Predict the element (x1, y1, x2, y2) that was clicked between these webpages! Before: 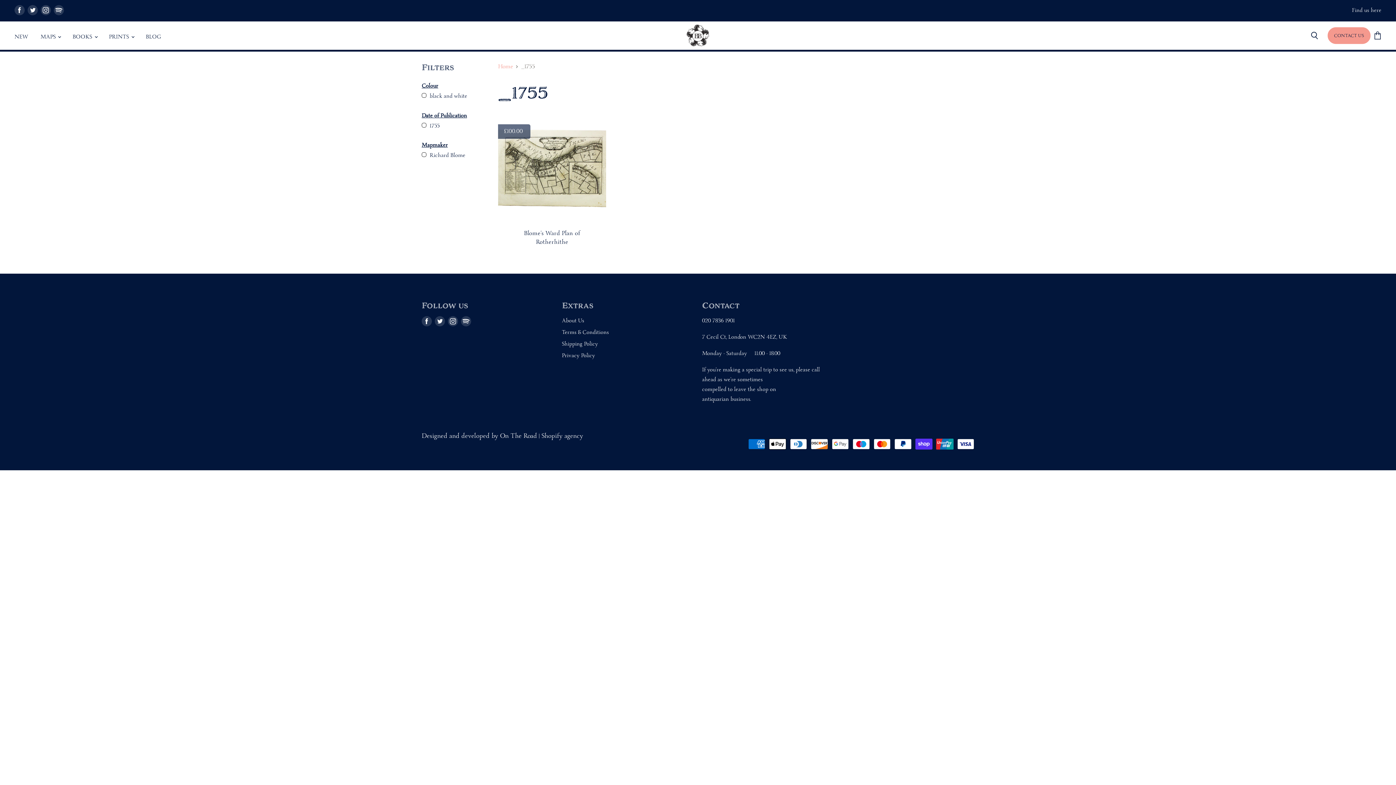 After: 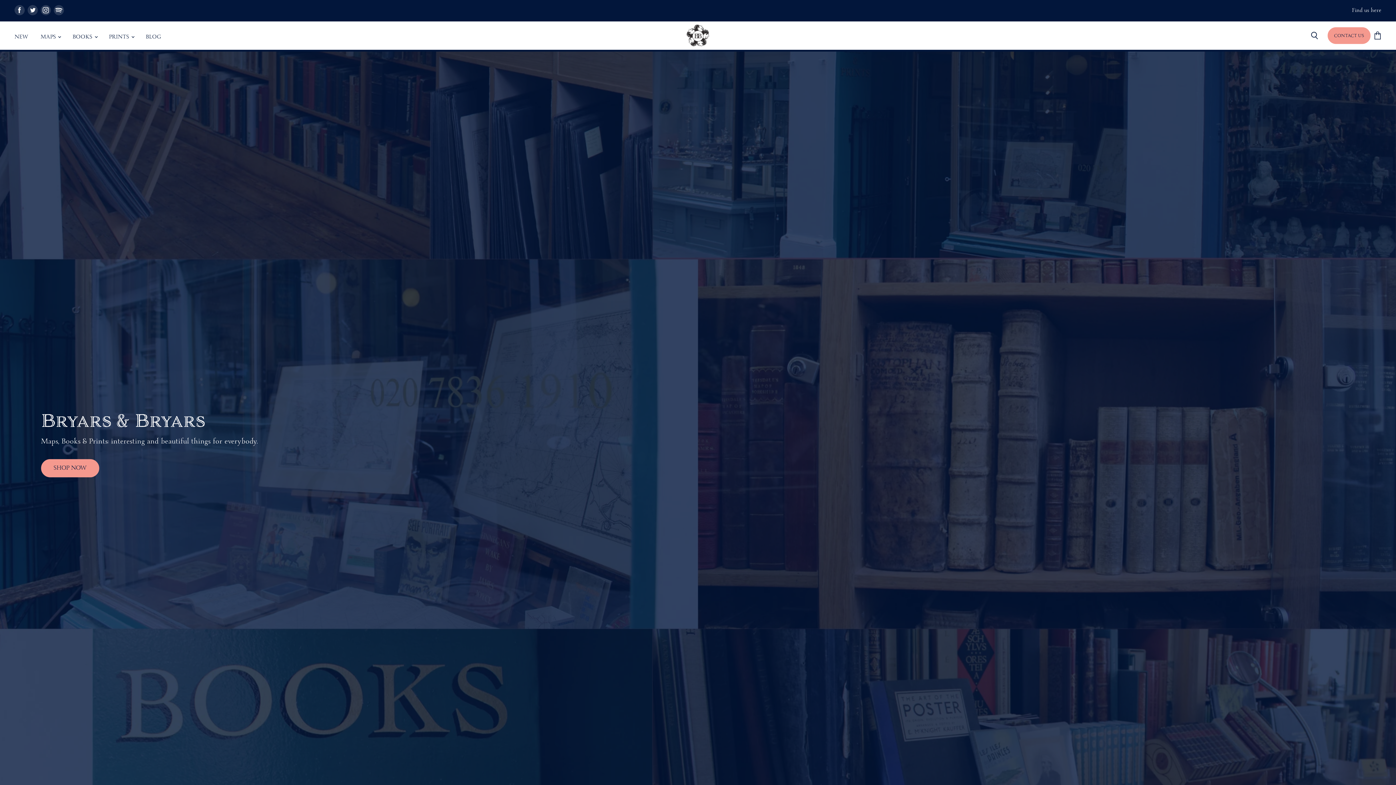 Action: bbox: (686, 24, 709, 46)